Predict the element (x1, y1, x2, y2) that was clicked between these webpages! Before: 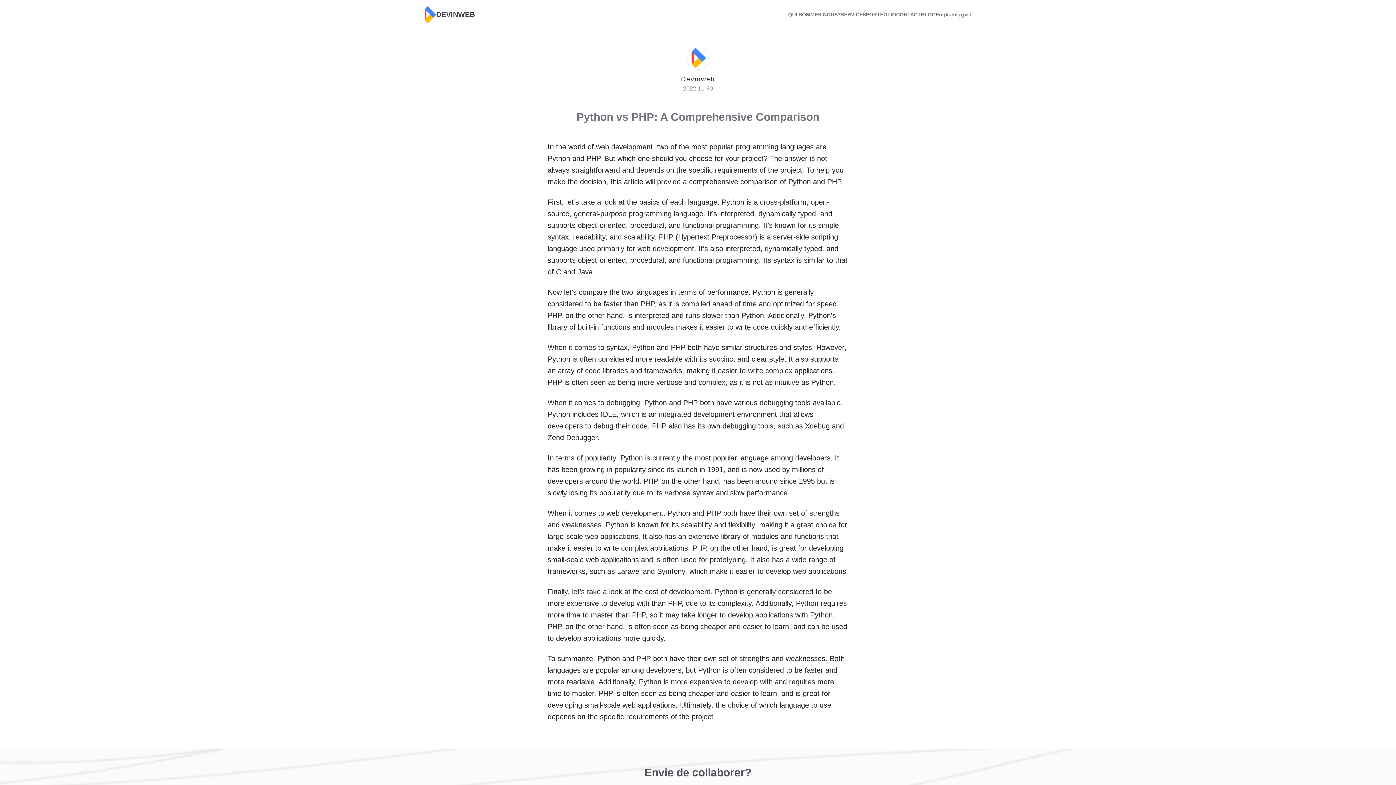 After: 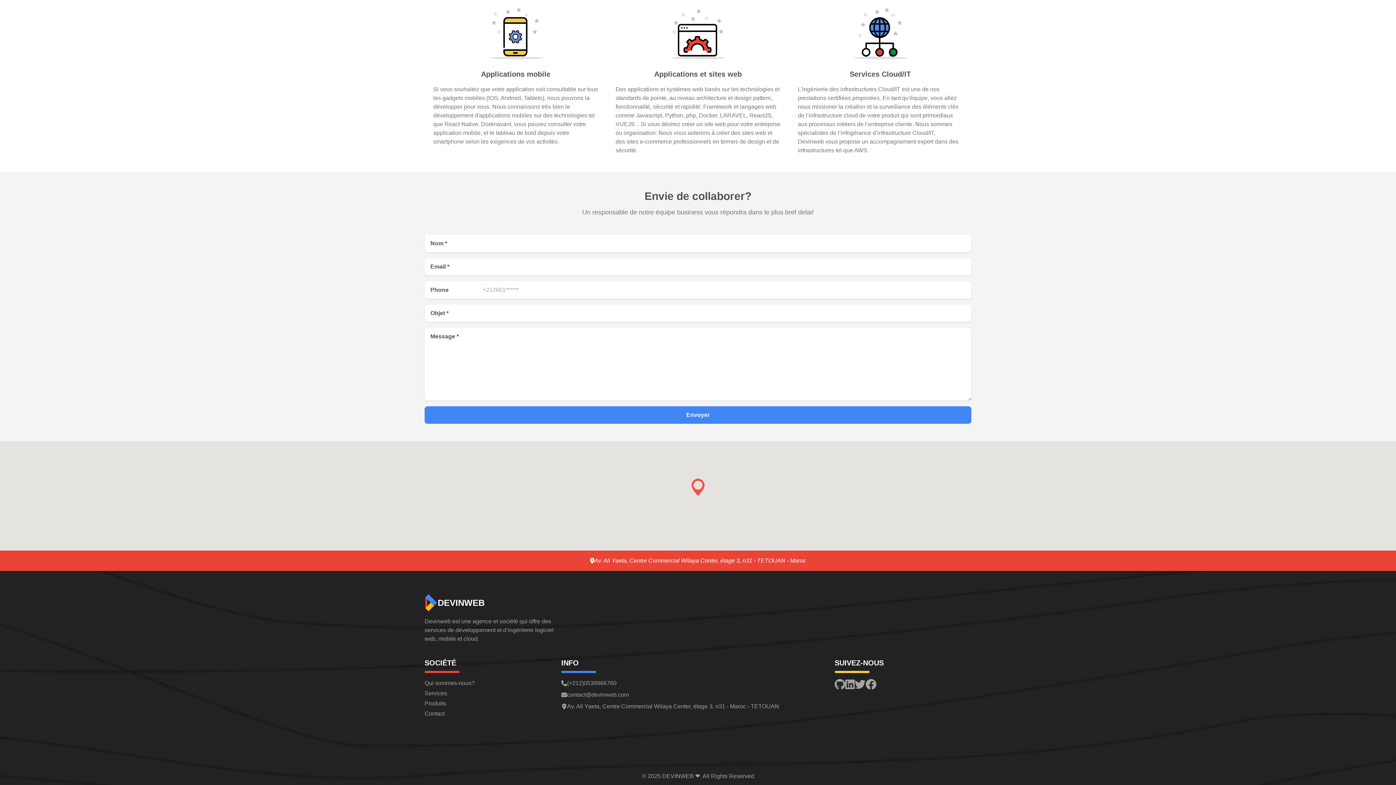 Action: bbox: (896, 11, 921, 17) label: CONTACT